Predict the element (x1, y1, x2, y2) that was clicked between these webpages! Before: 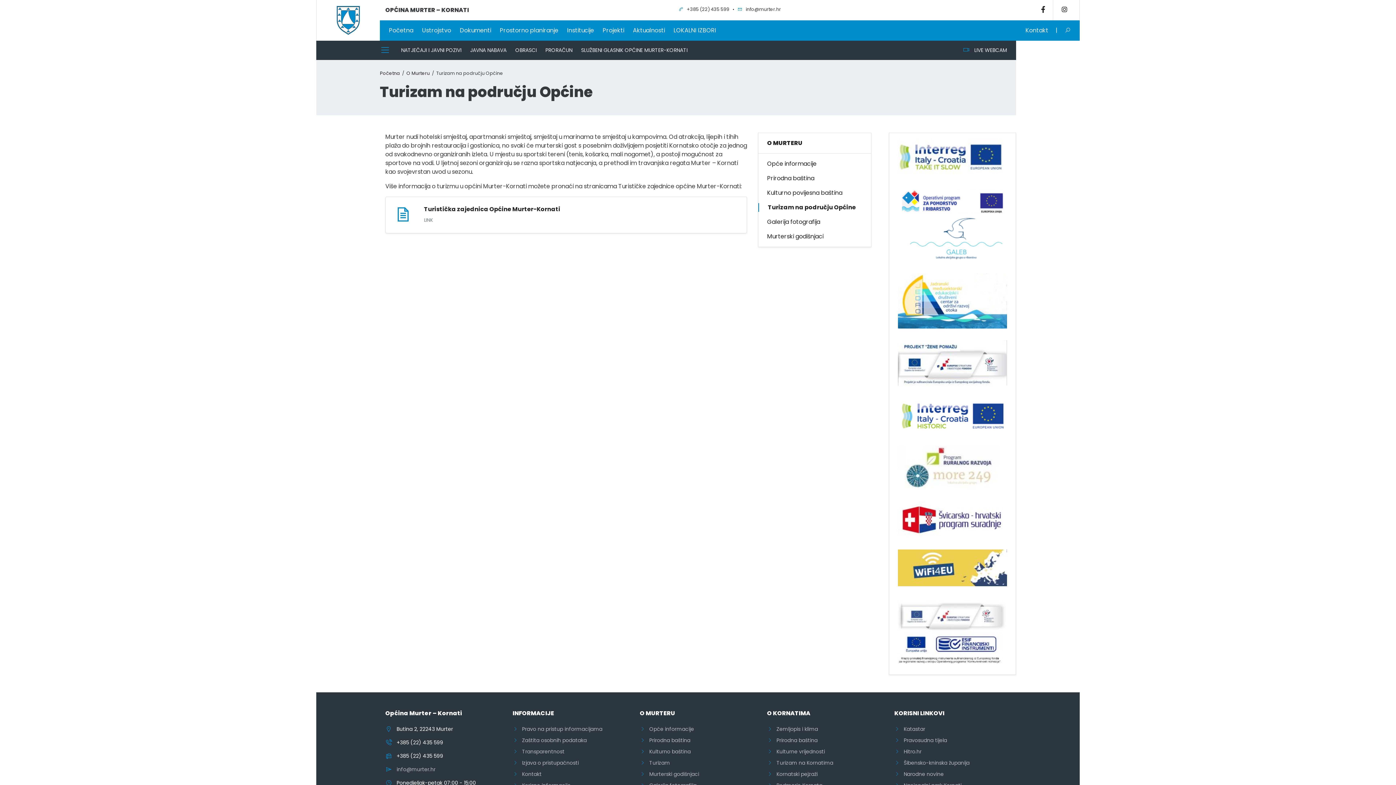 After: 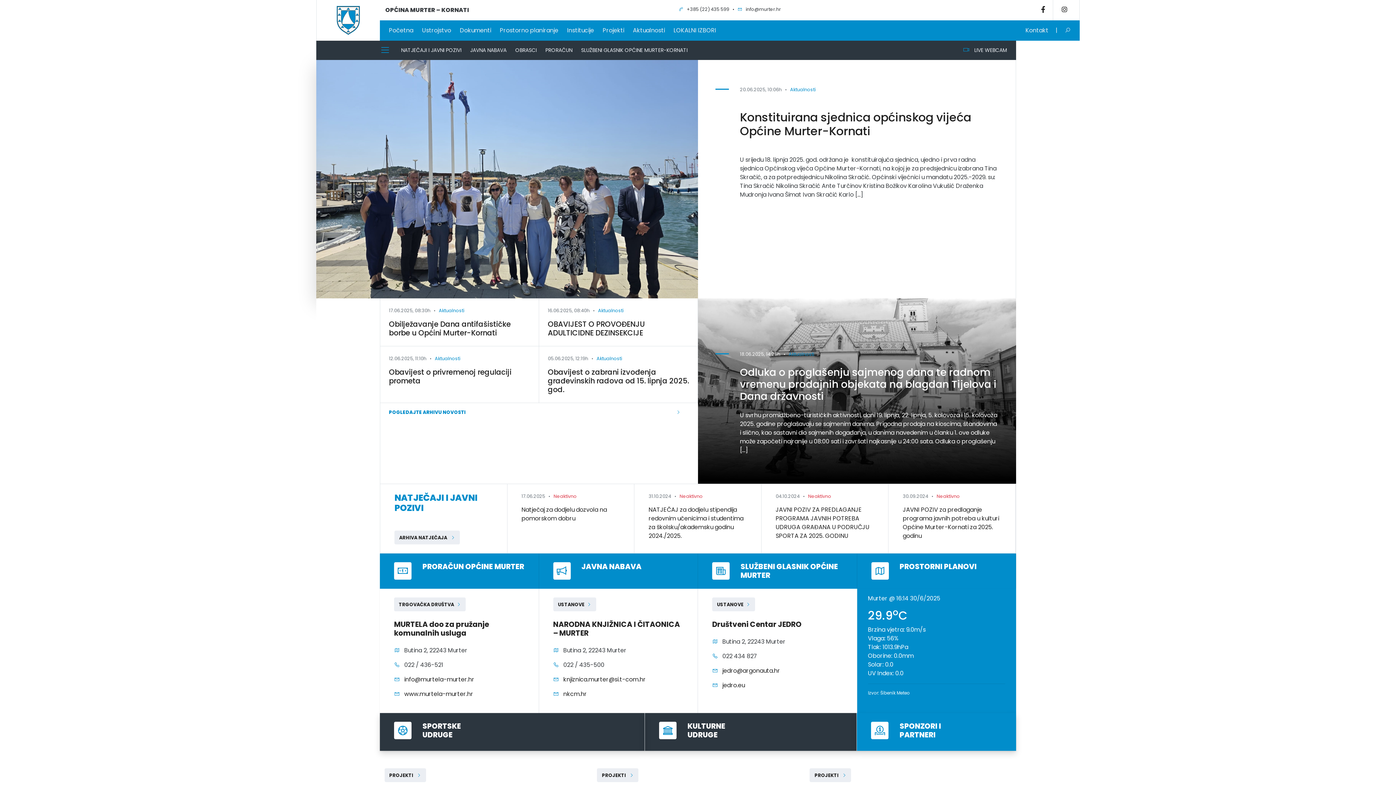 Action: label: Početna bbox: (385, 23, 417, 37)